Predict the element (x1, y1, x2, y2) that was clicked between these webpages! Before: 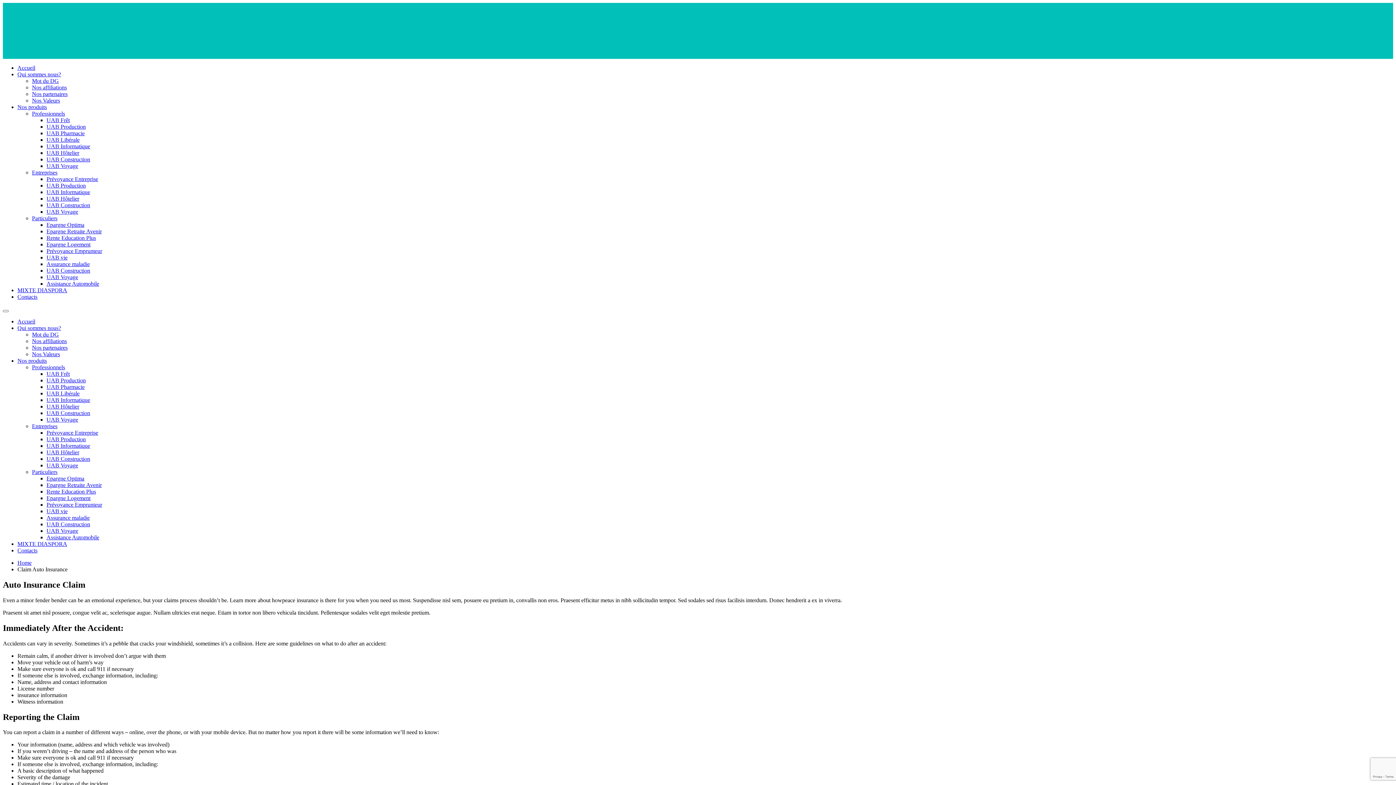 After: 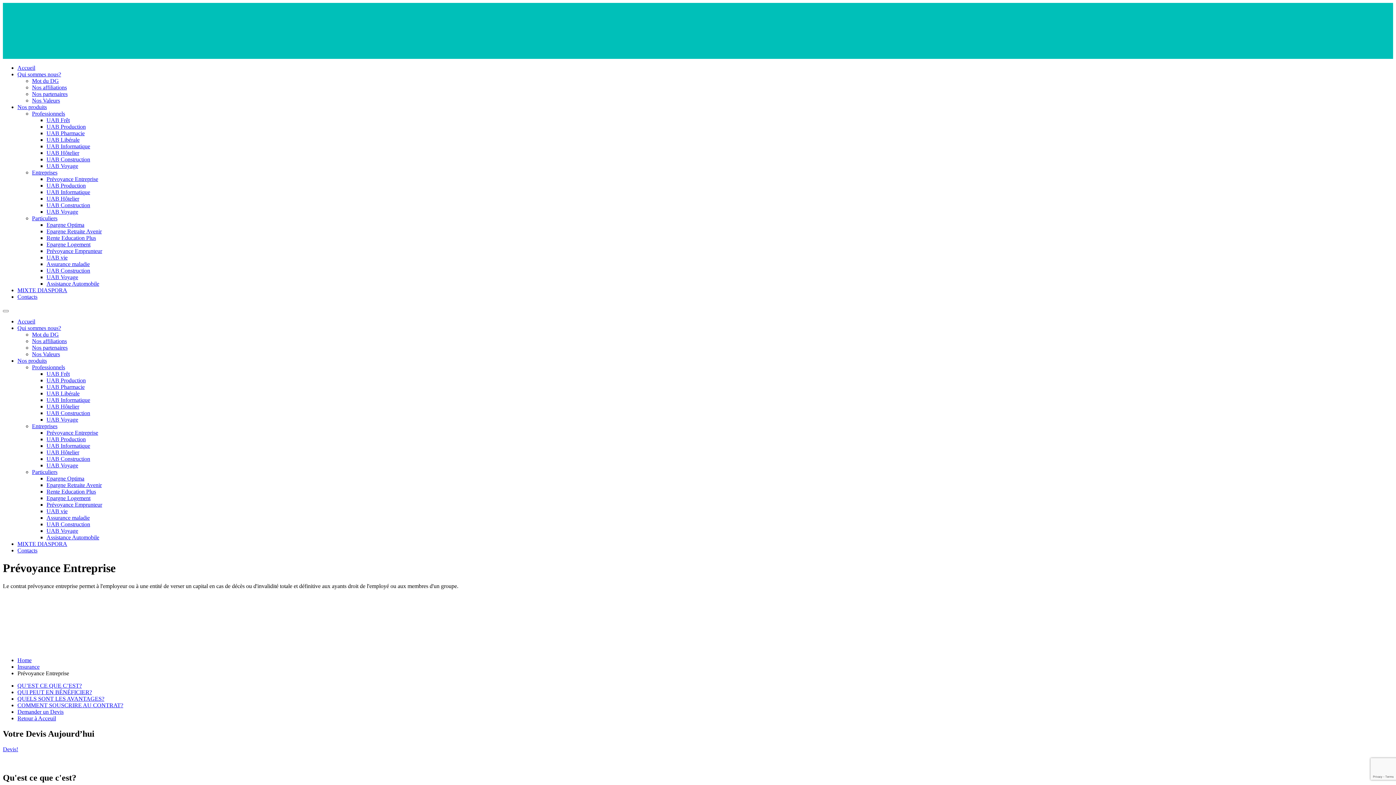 Action: label: Prévoyance Entreprise bbox: (46, 429, 98, 436)